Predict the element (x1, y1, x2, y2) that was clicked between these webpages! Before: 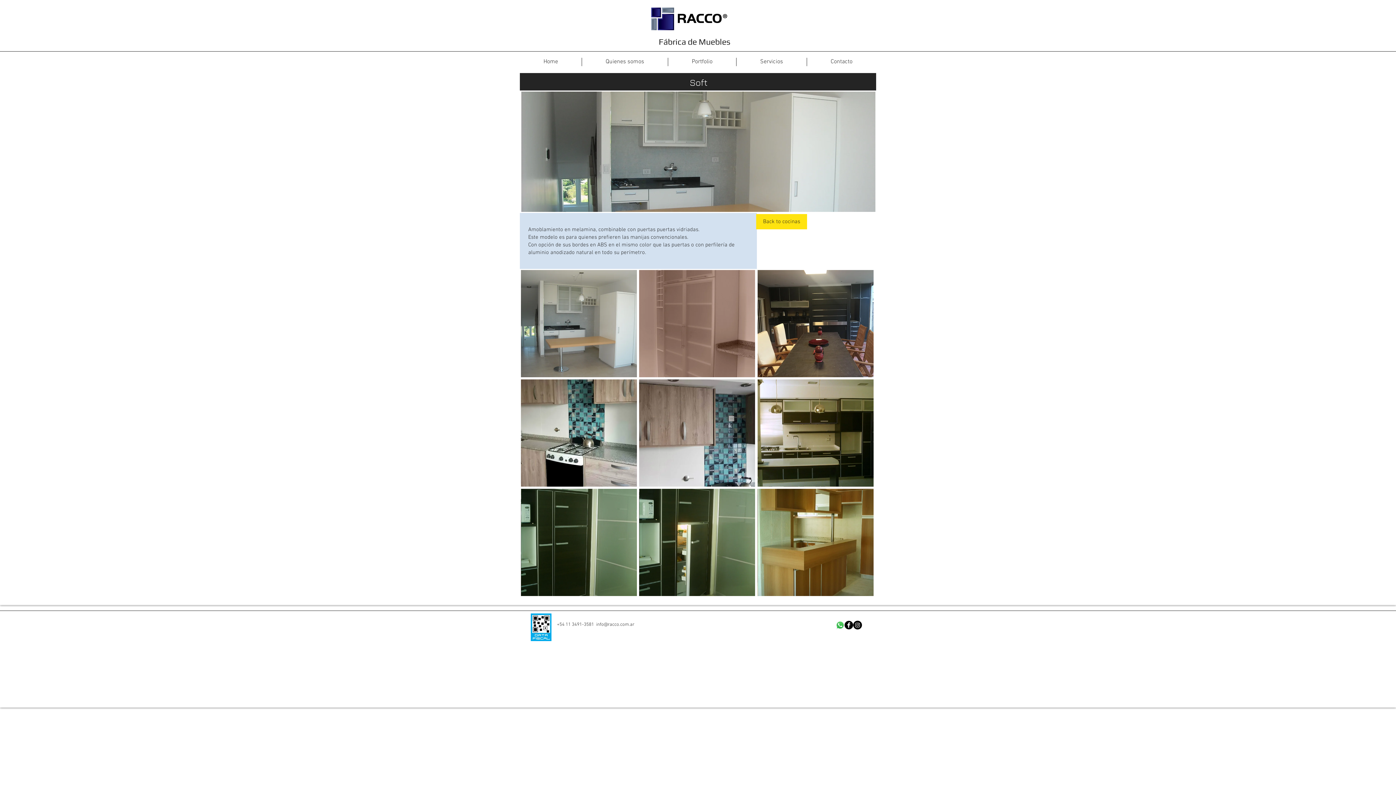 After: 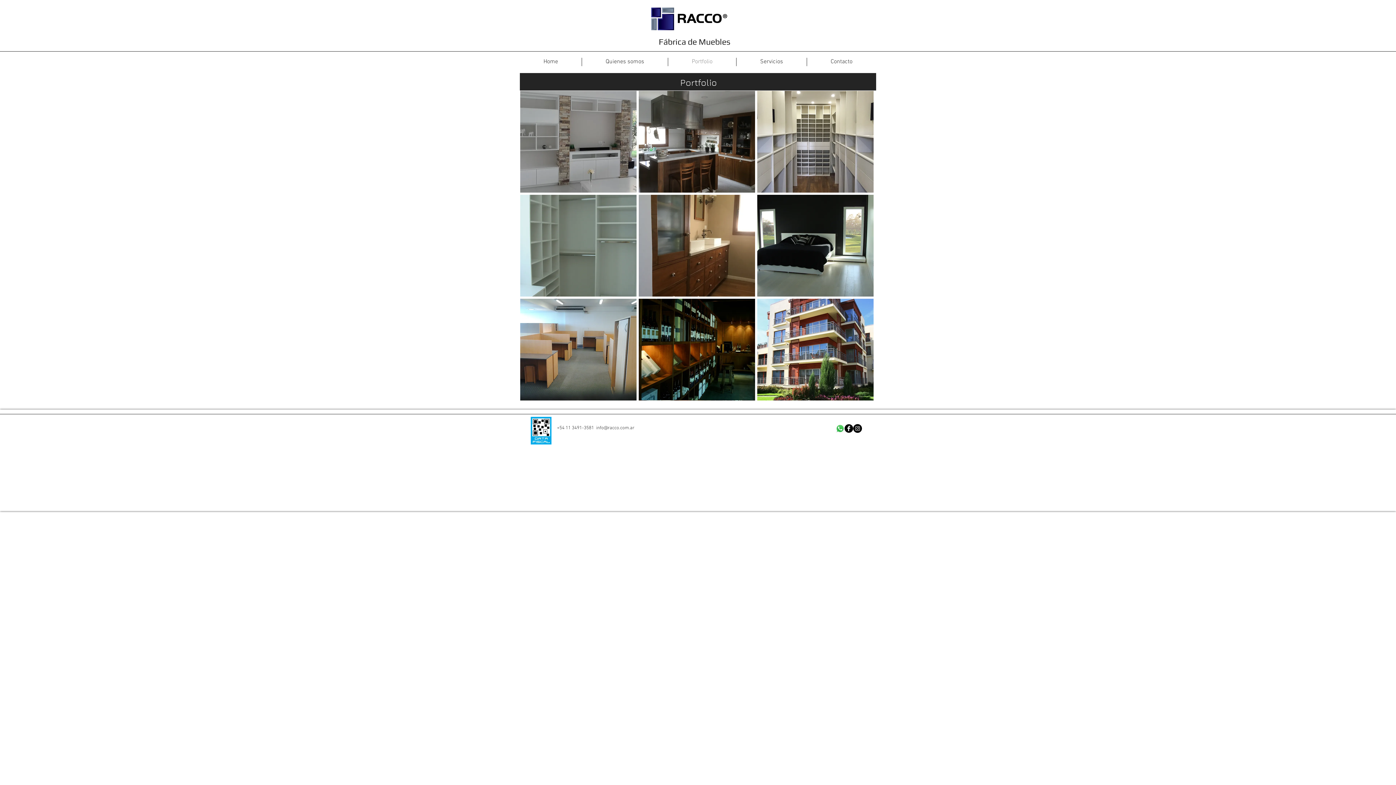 Action: label: Portfolio bbox: (668, 57, 736, 66)